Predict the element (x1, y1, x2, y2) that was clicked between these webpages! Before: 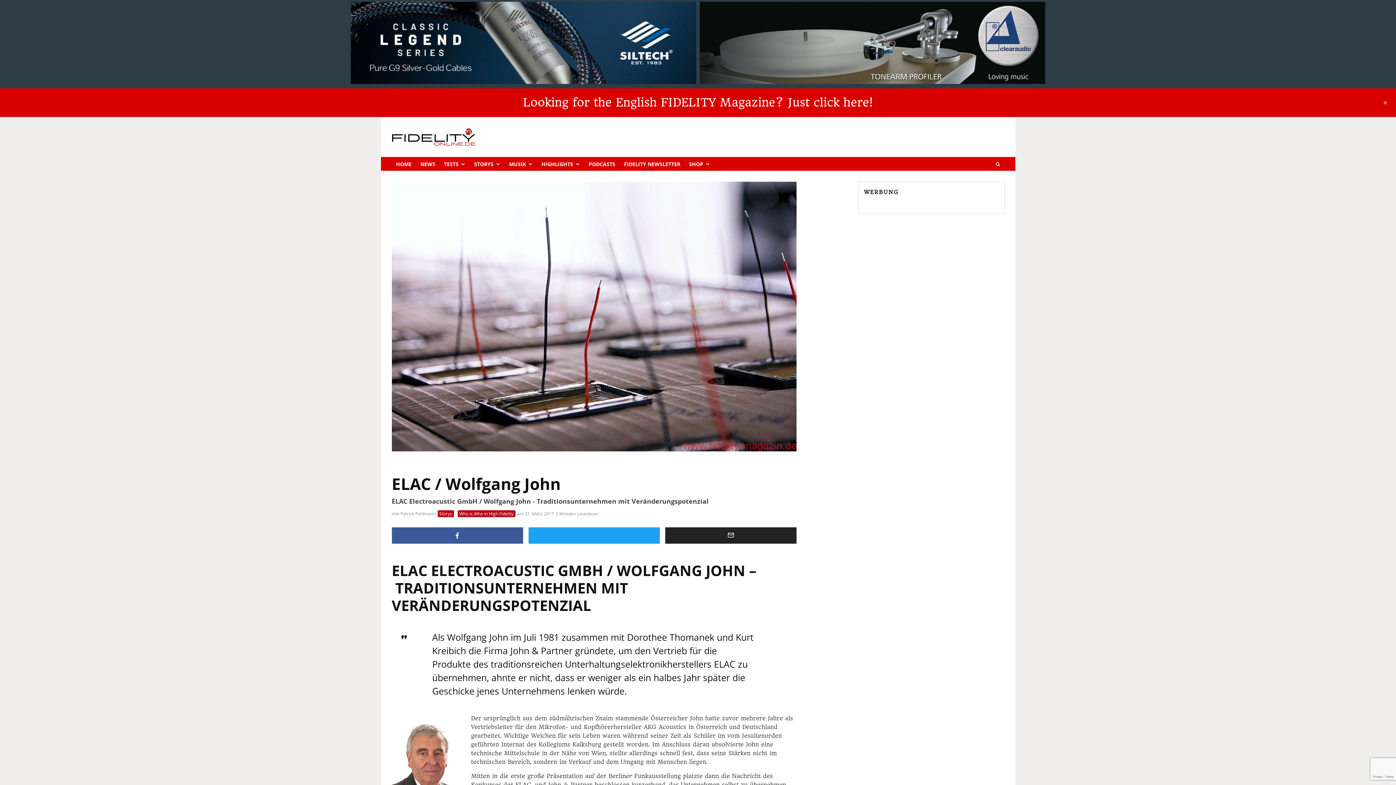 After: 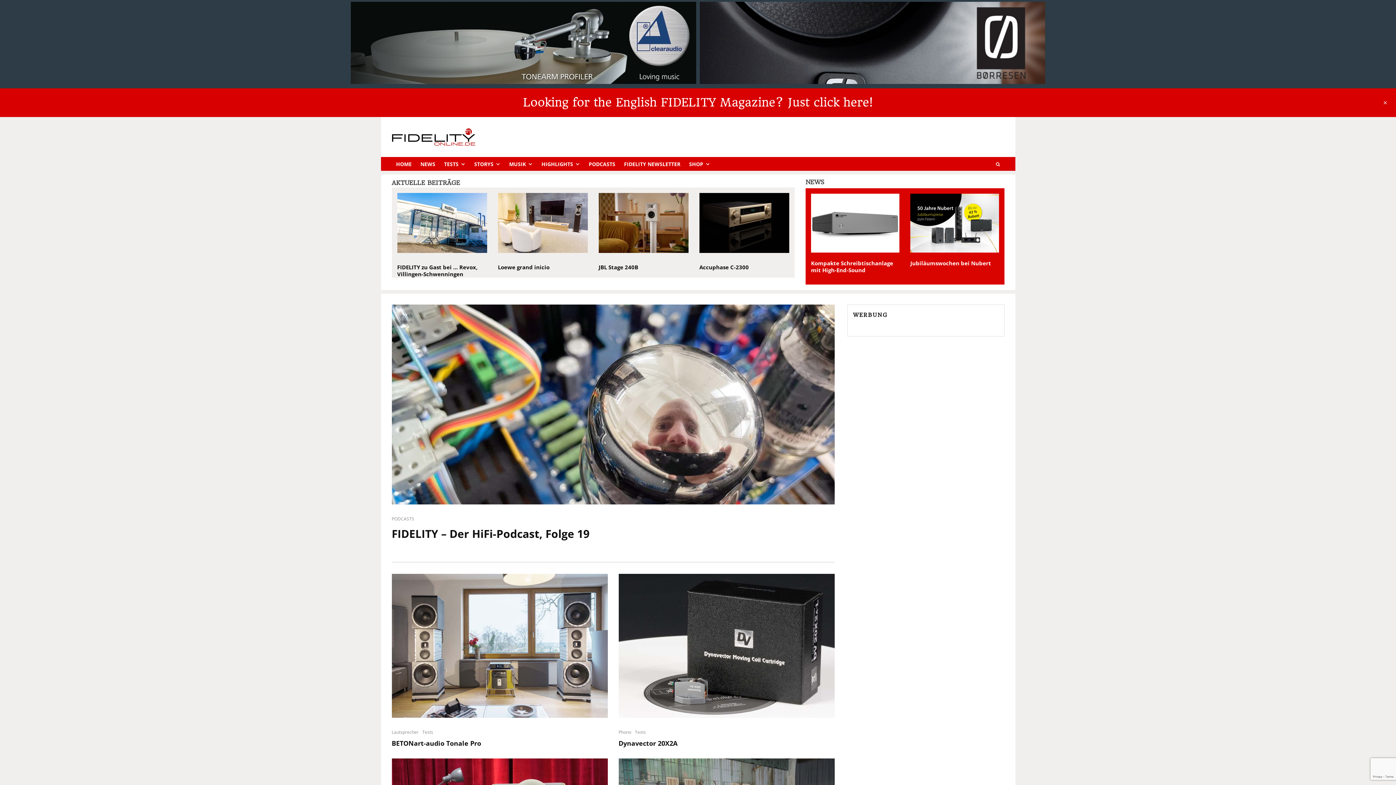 Action: bbox: (391, 157, 416, 170) label: HOME